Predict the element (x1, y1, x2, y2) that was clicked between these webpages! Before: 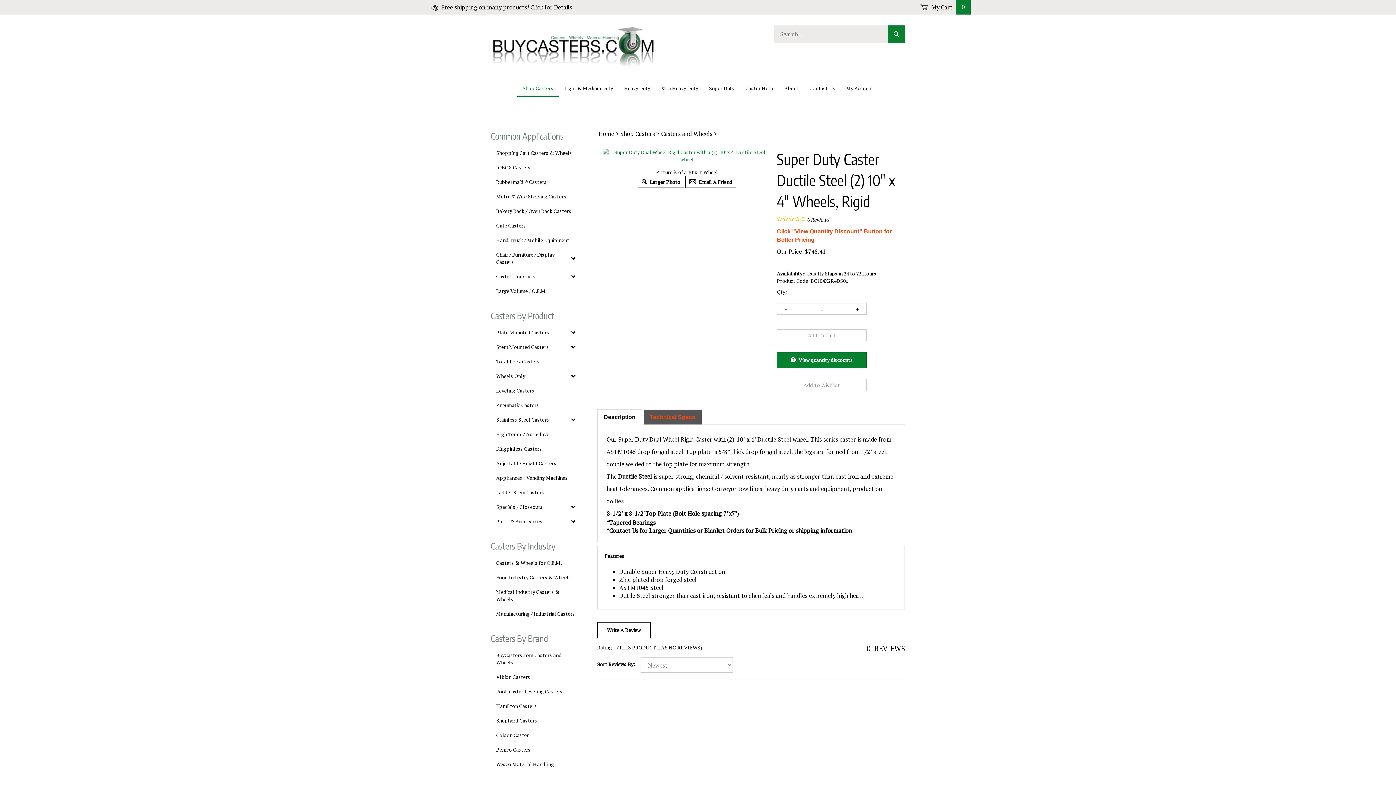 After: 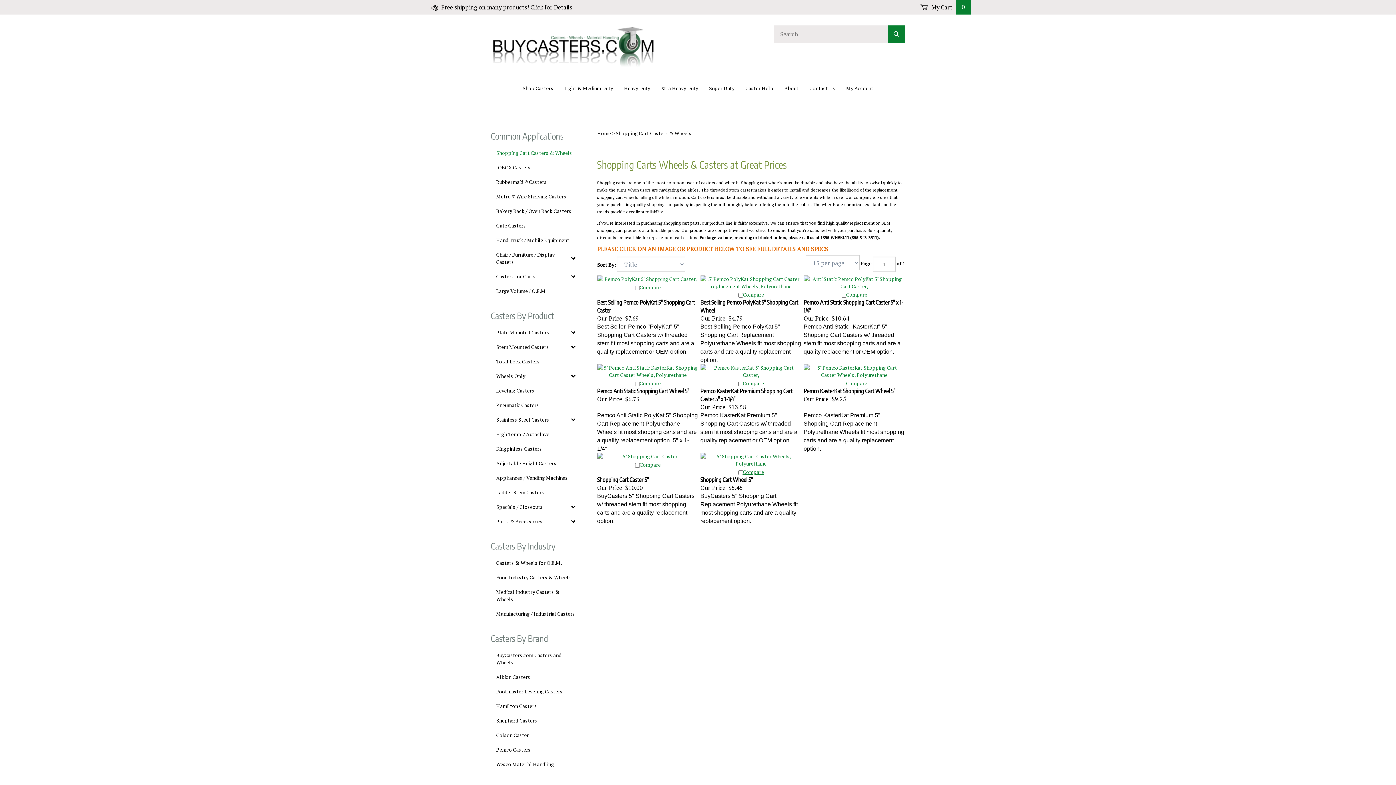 Action: bbox: (490, 145, 580, 160) label: Shopping Cart Casters & Wheels